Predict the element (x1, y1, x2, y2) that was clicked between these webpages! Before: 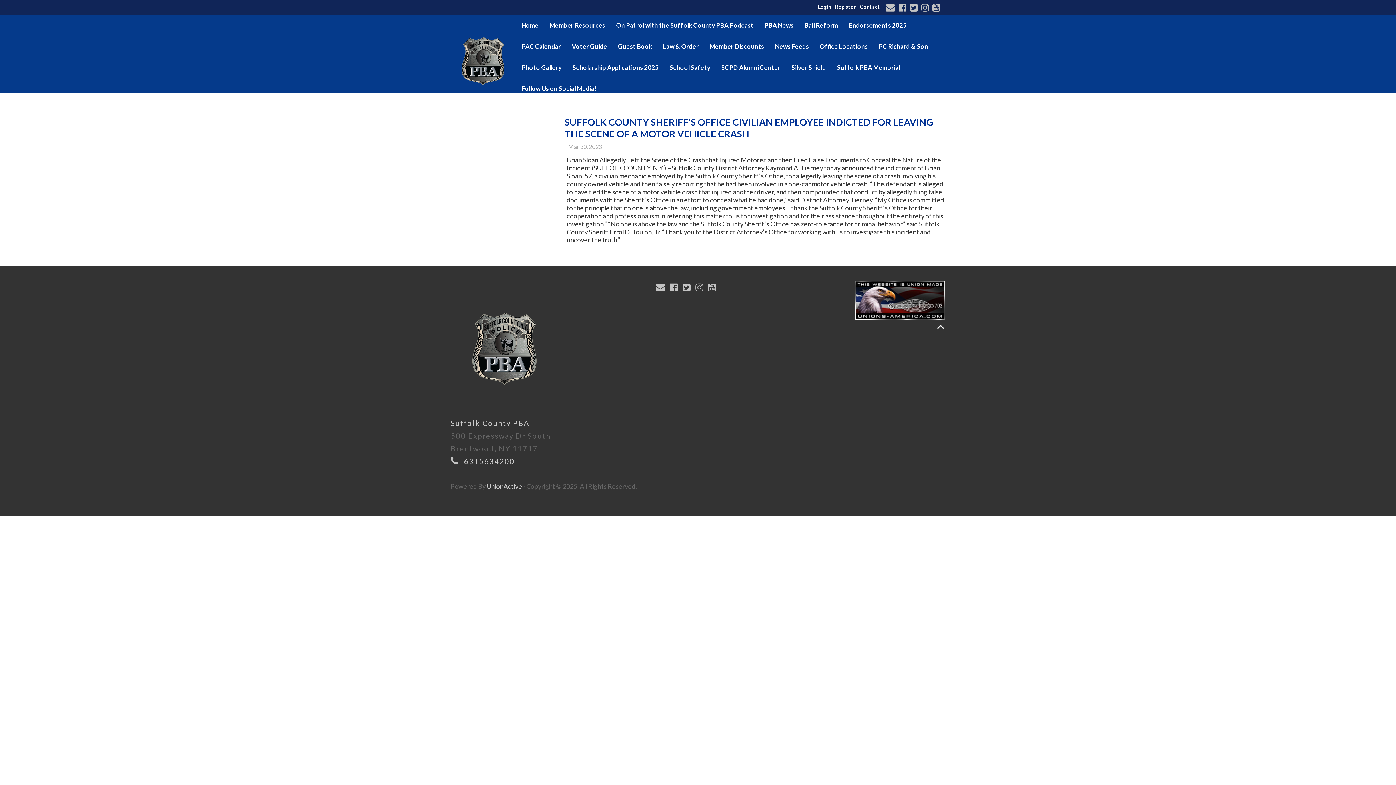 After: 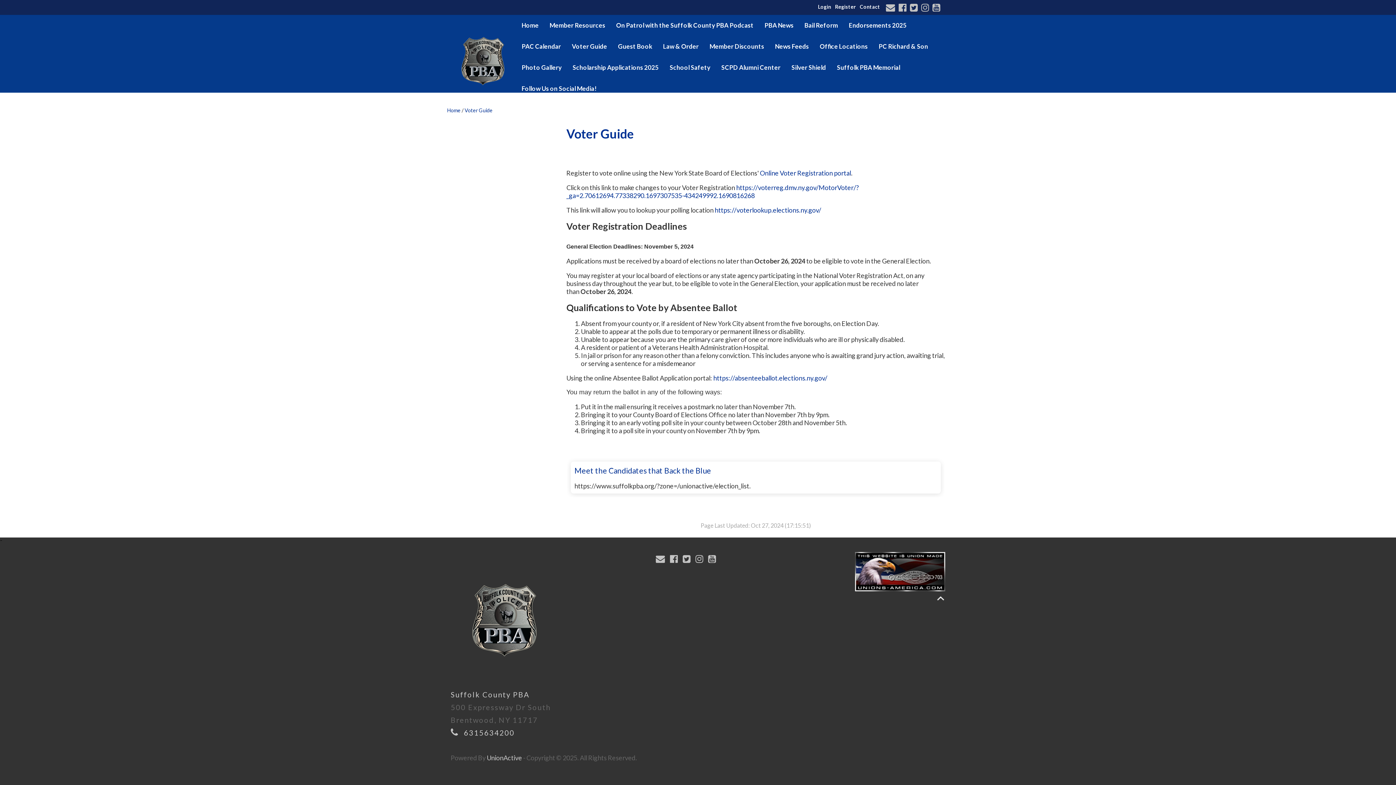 Action: label: Voter Guide bbox: (566, 36, 612, 57)